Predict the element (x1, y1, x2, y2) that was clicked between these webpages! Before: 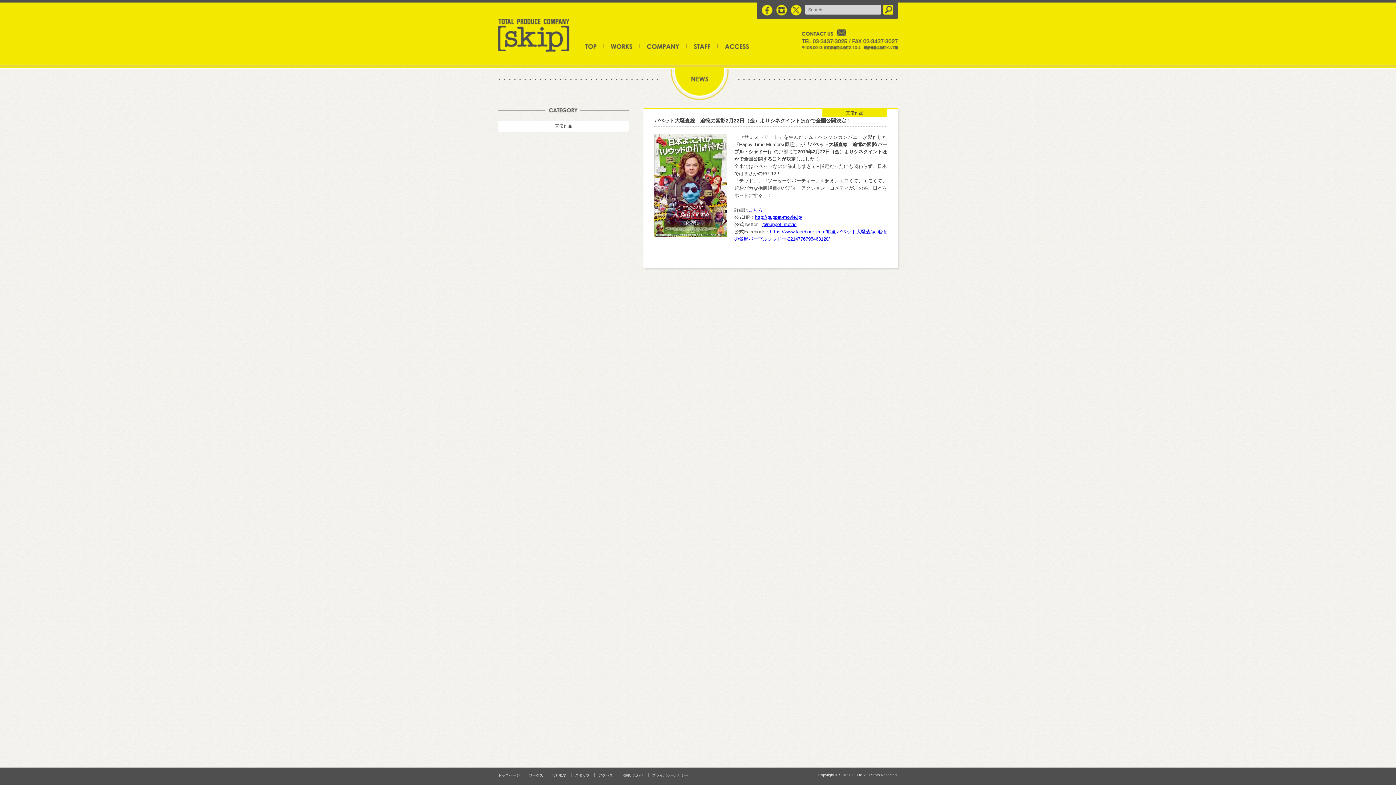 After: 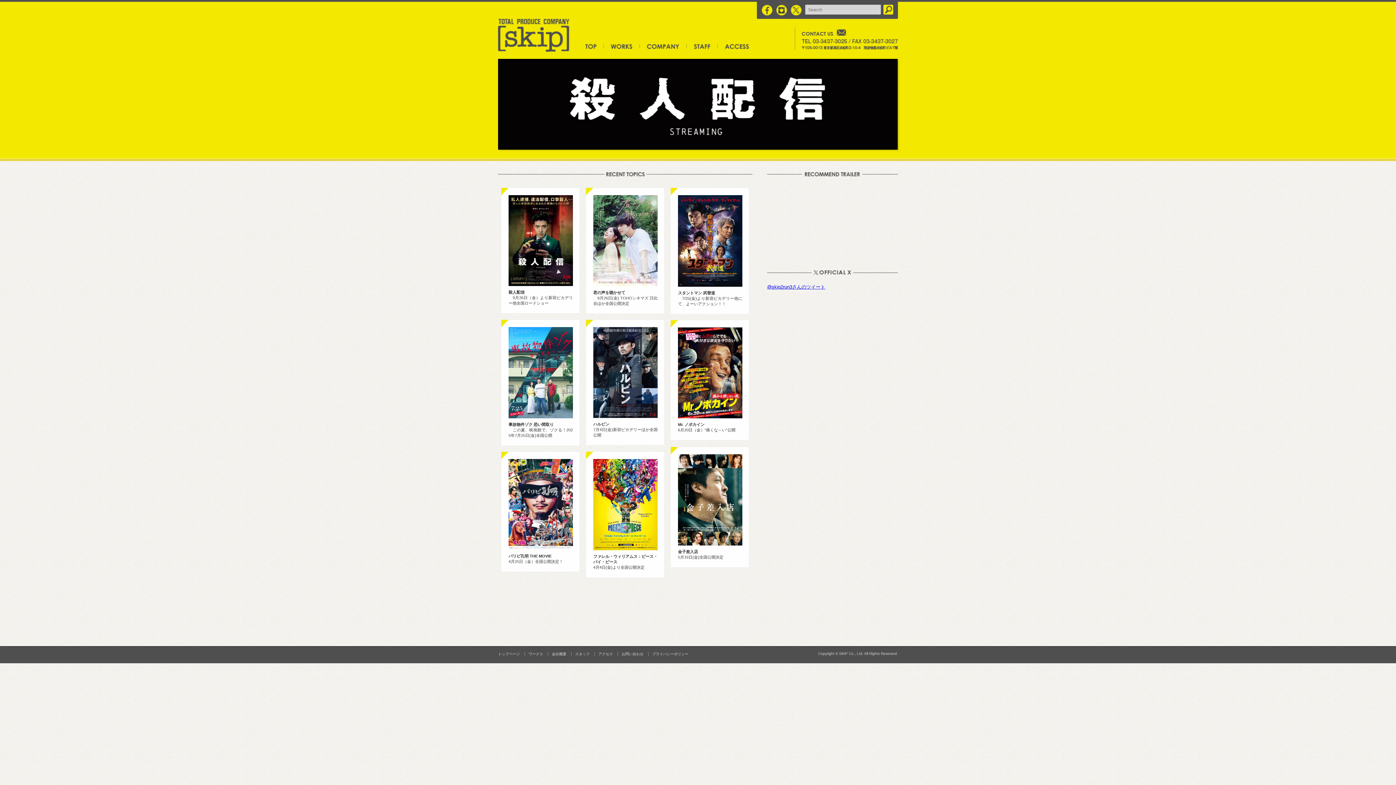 Action: label: トップページ bbox: (585, 42, 604, 49)